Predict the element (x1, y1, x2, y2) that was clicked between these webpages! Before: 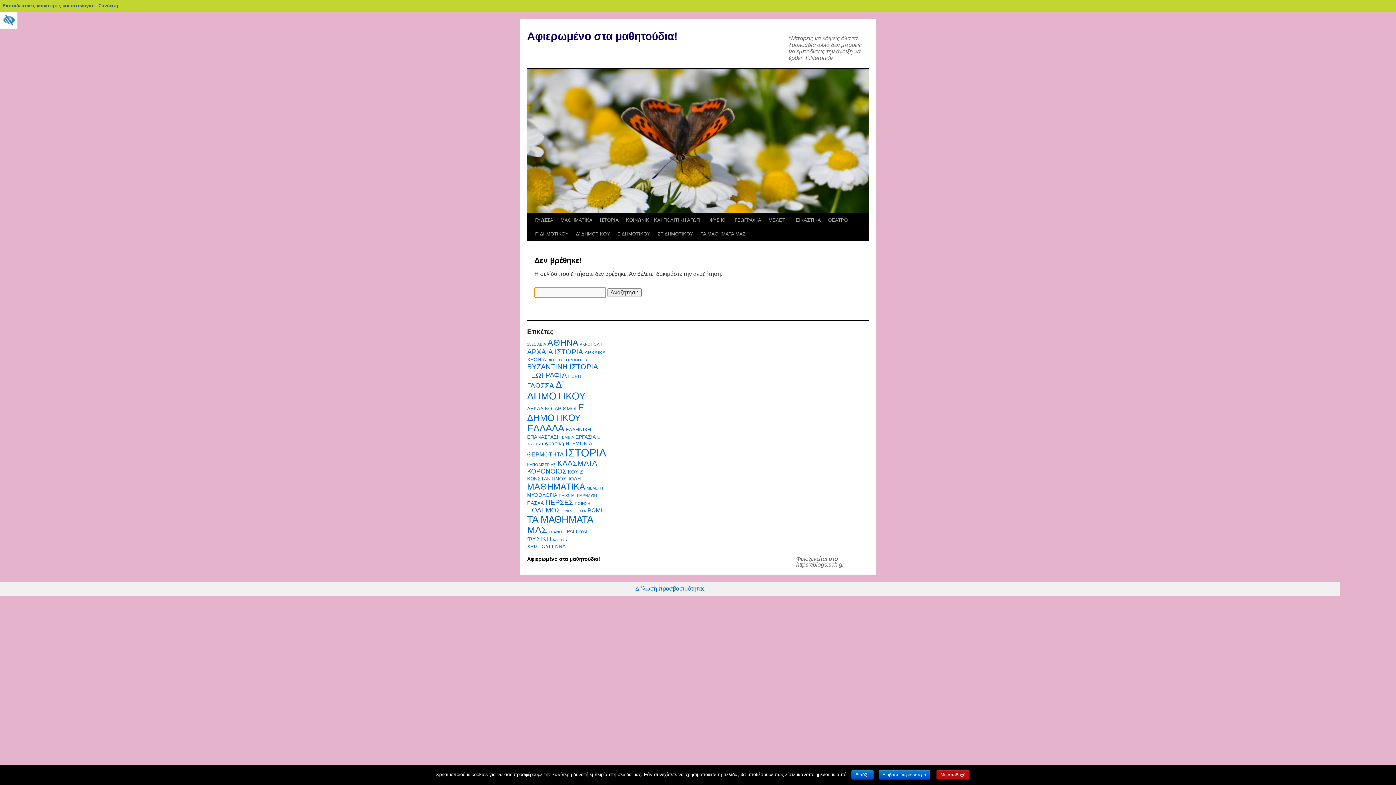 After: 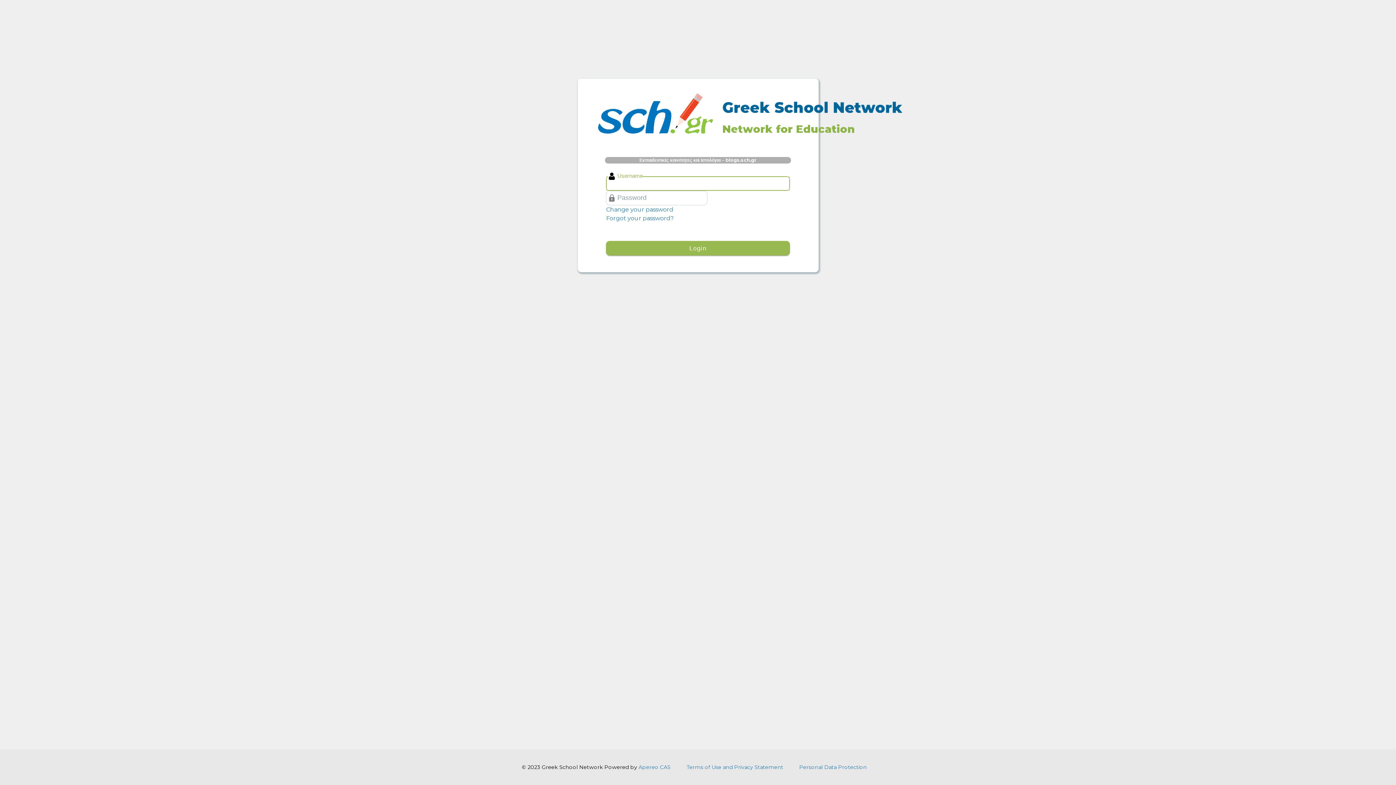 Action: label: Σύνδεση bbox: (96, 0, 121, 11)